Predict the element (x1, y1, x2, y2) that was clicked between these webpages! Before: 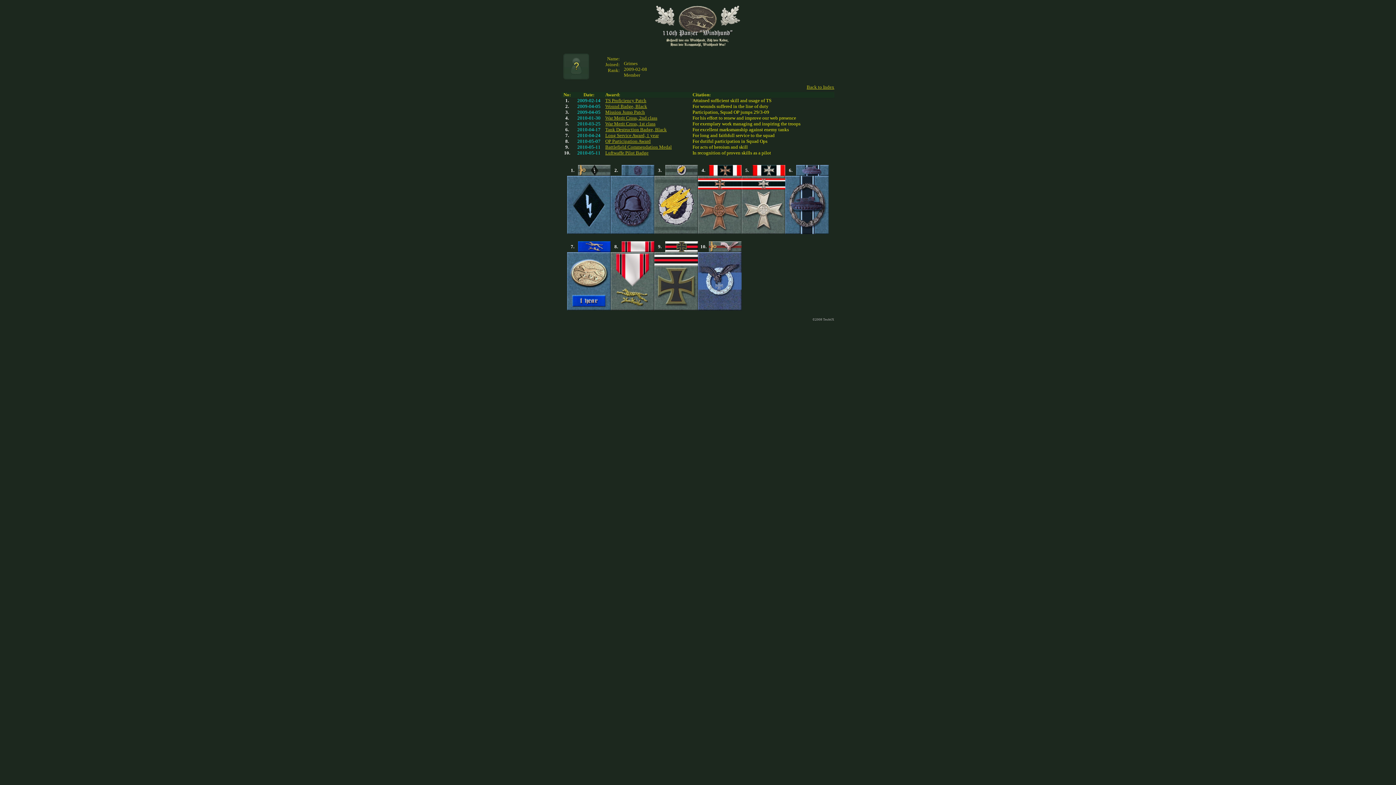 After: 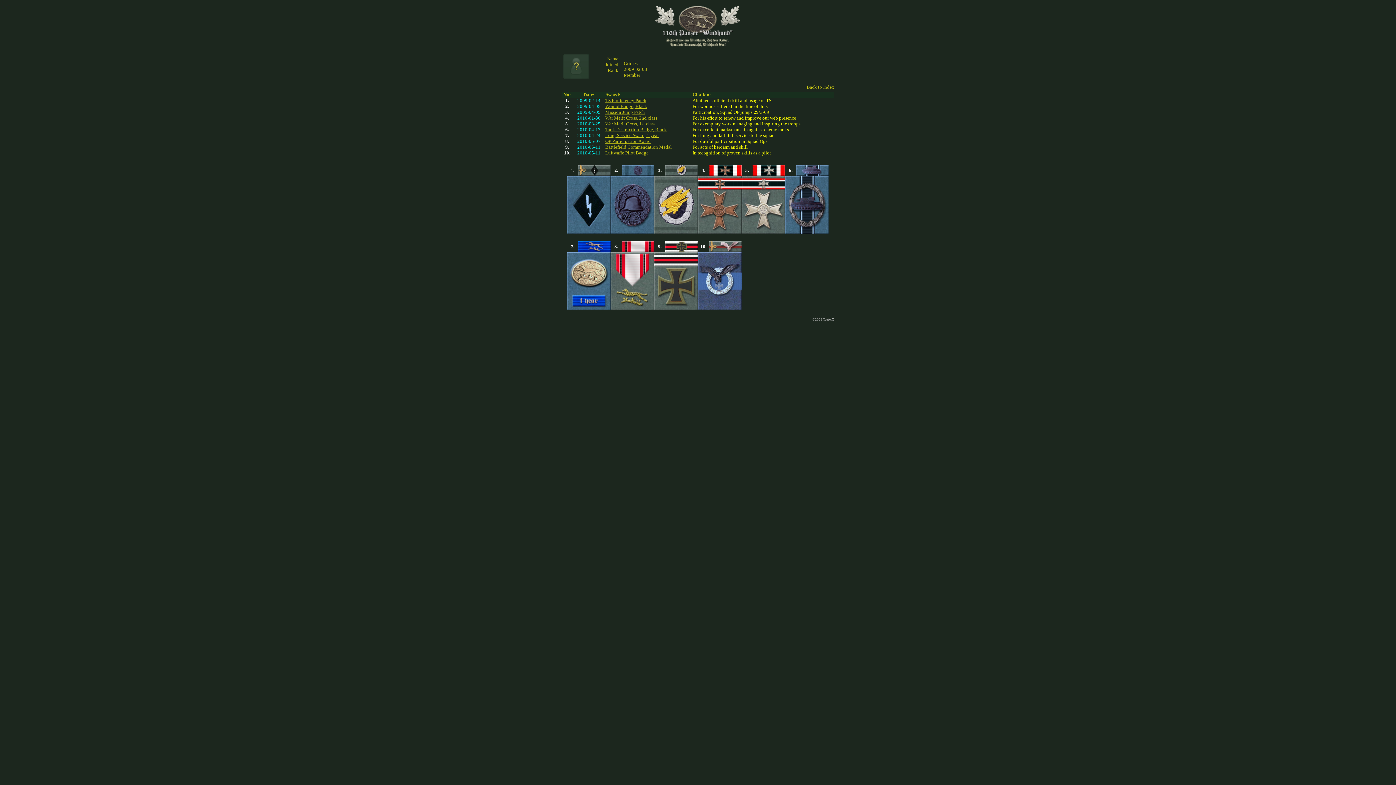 Action: bbox: (570, 167, 574, 173) label: 1.